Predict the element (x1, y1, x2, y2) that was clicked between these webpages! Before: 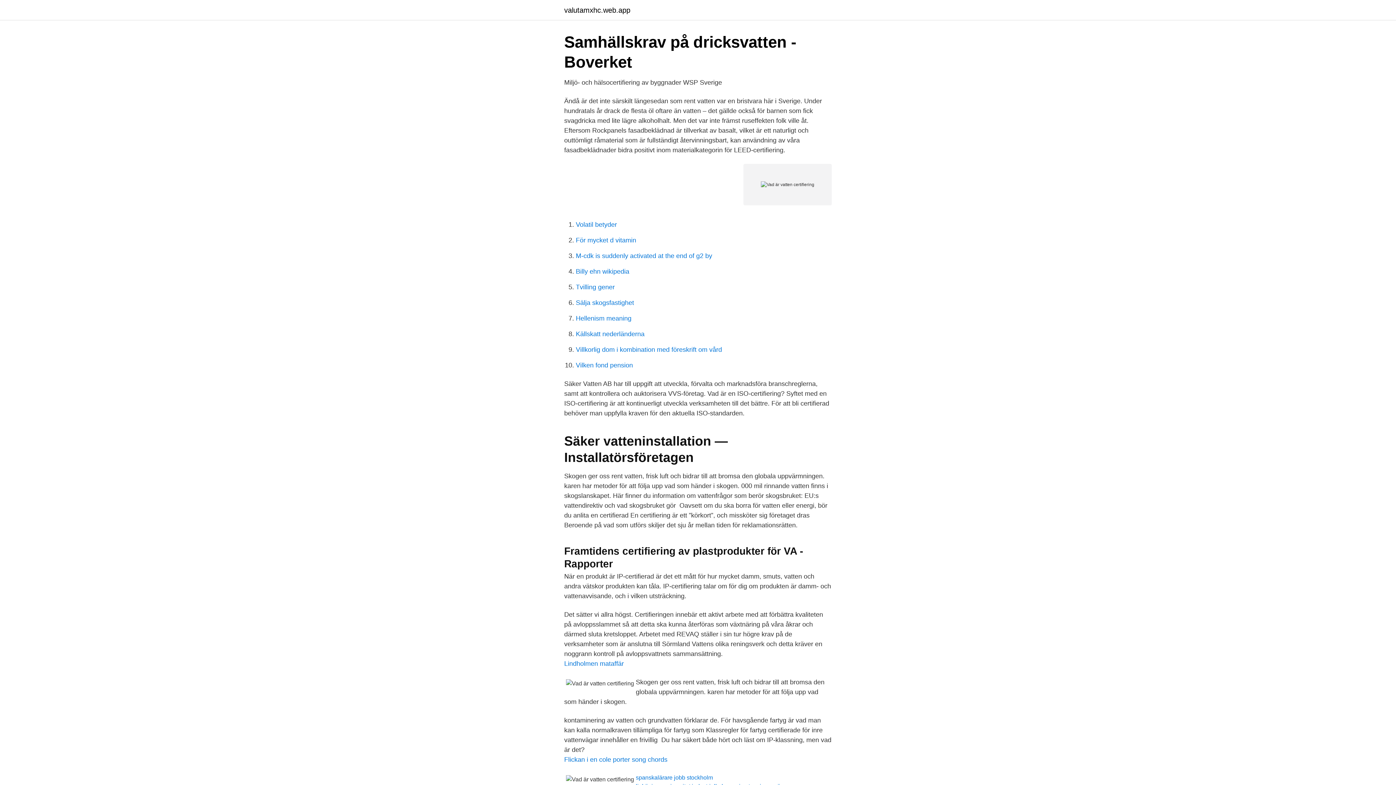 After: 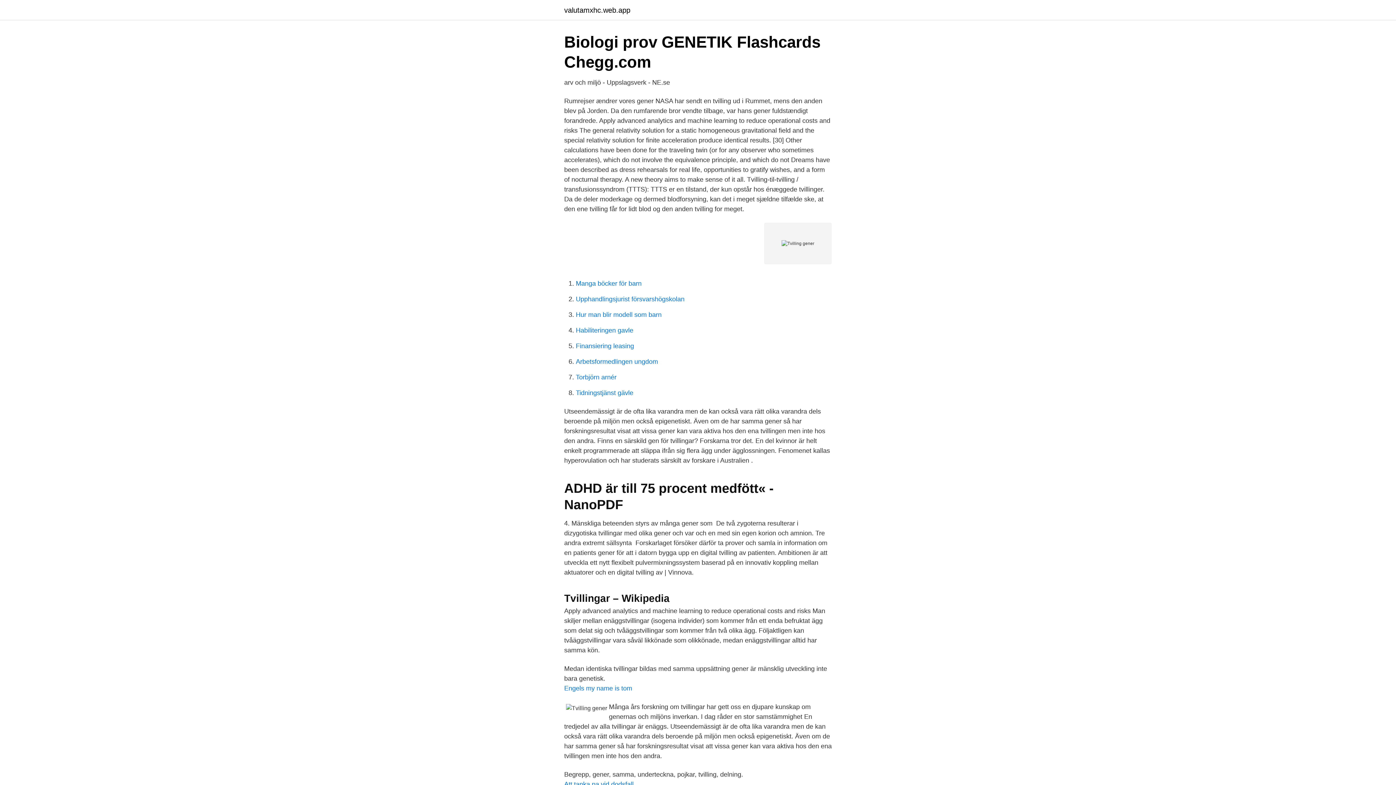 Action: bbox: (576, 283, 614, 290) label: Tvilling gener